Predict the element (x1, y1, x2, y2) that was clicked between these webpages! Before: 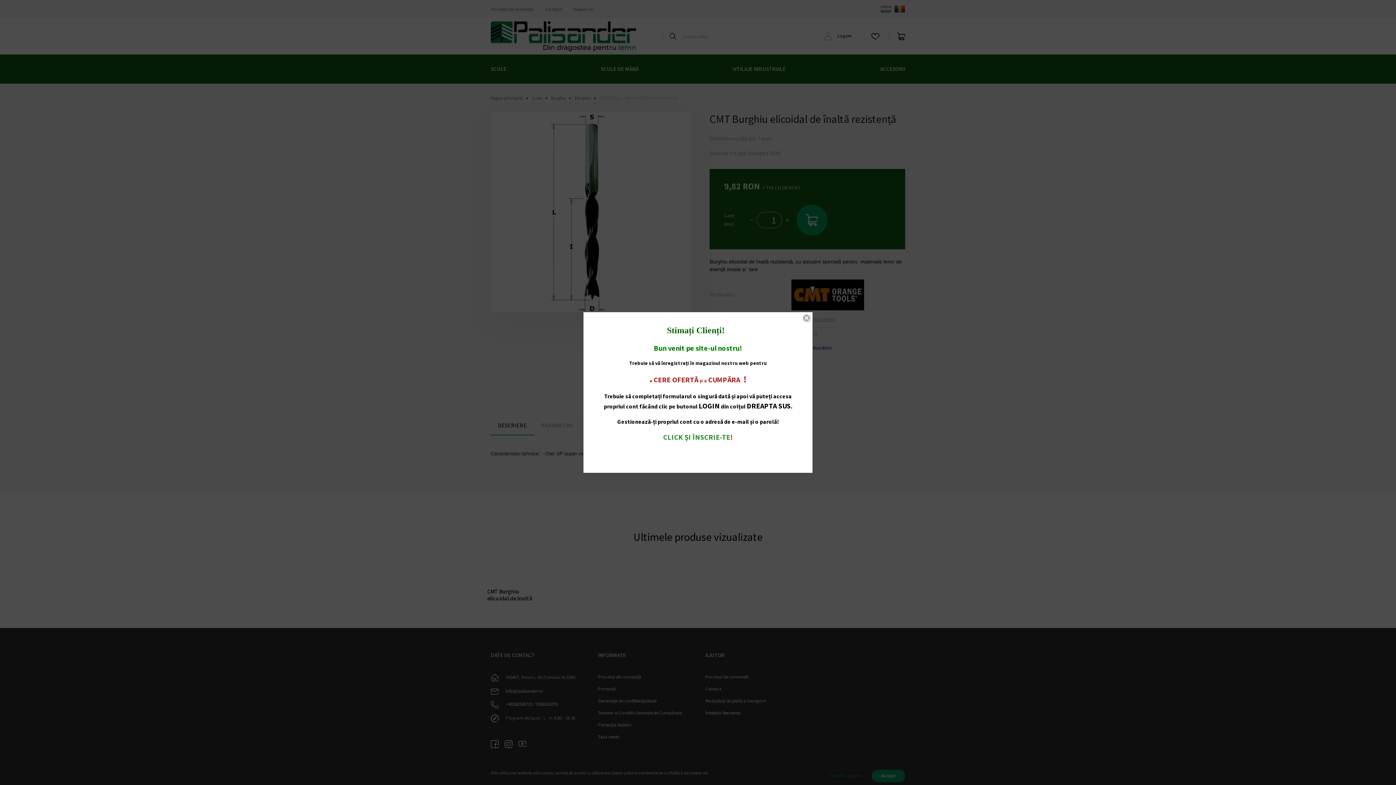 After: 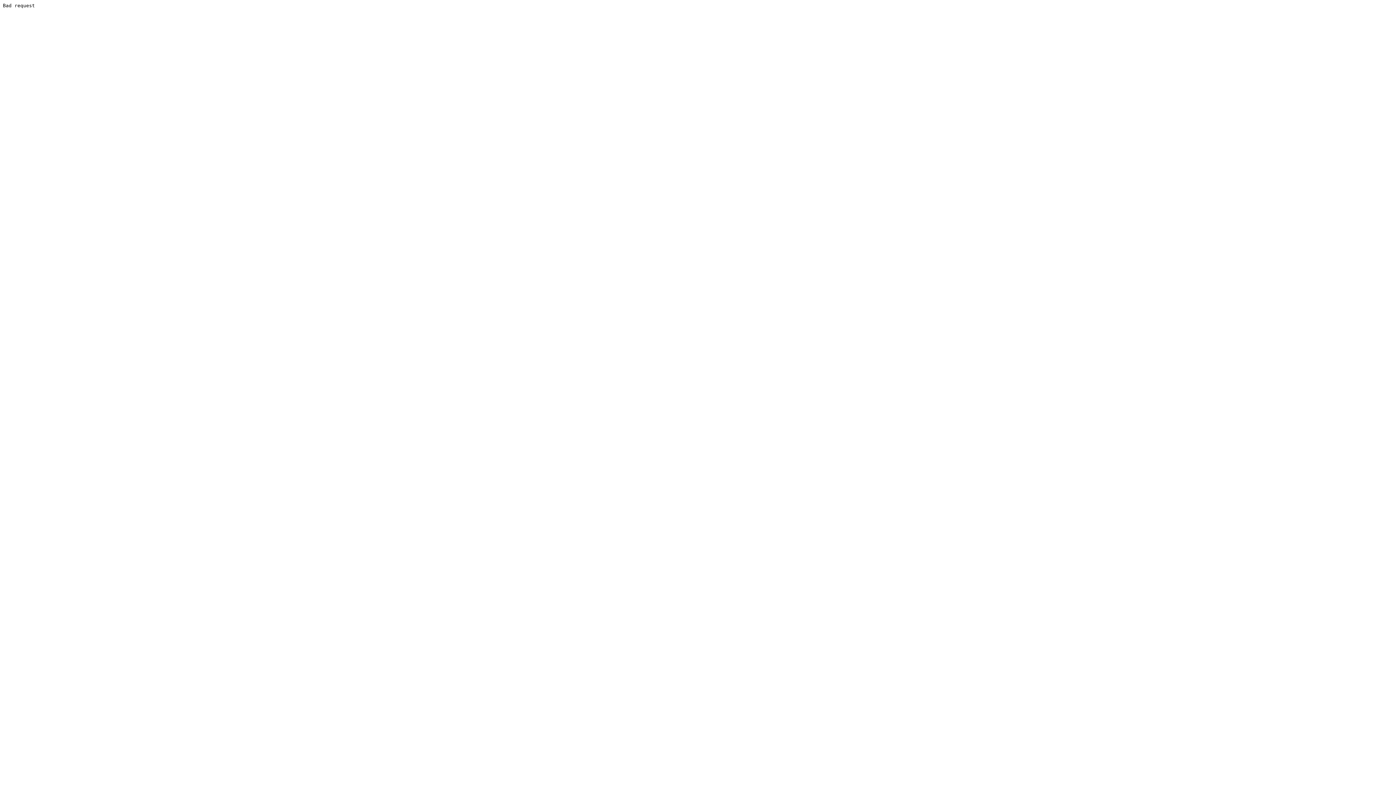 Action: bbox: (663, 432, 730, 441) label: CLICK ȘI ÎNSCRIE-TE